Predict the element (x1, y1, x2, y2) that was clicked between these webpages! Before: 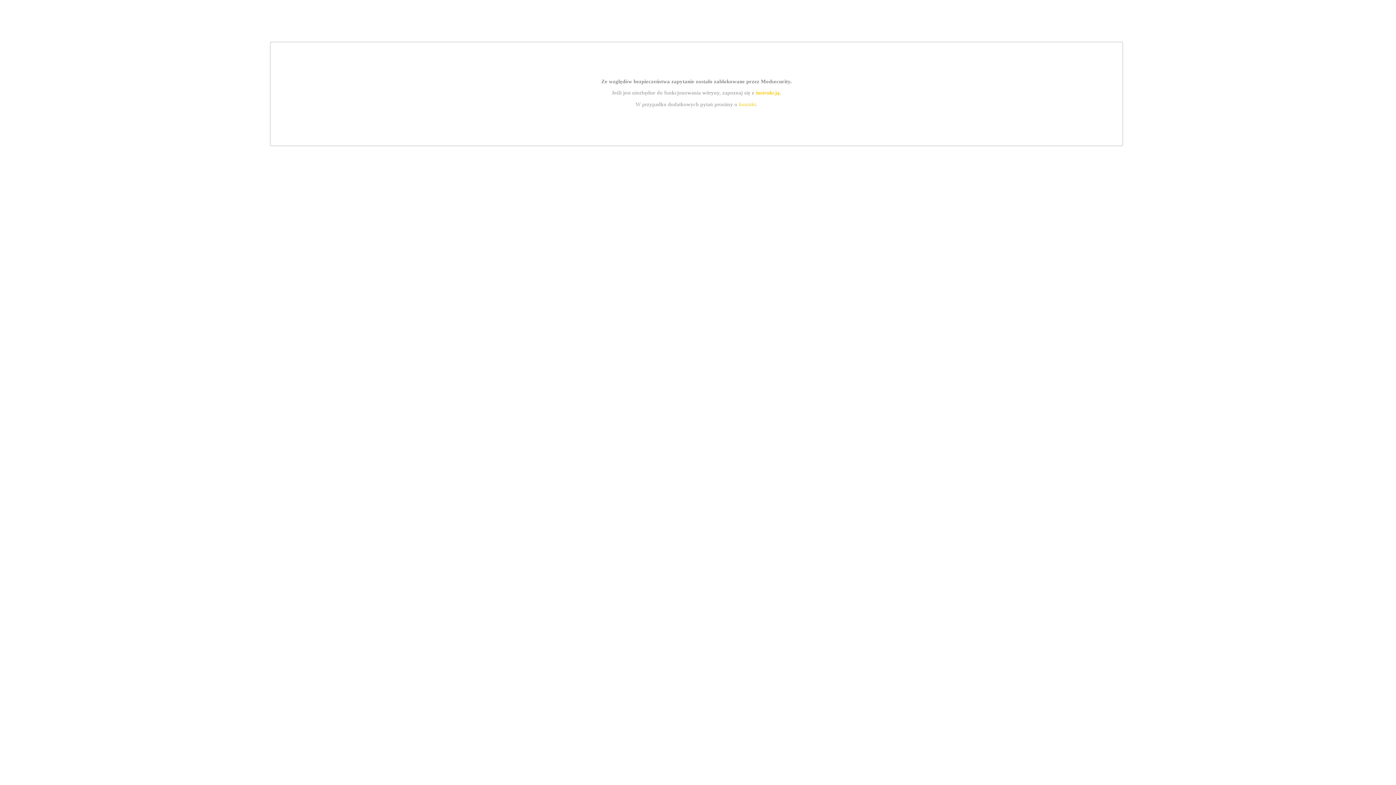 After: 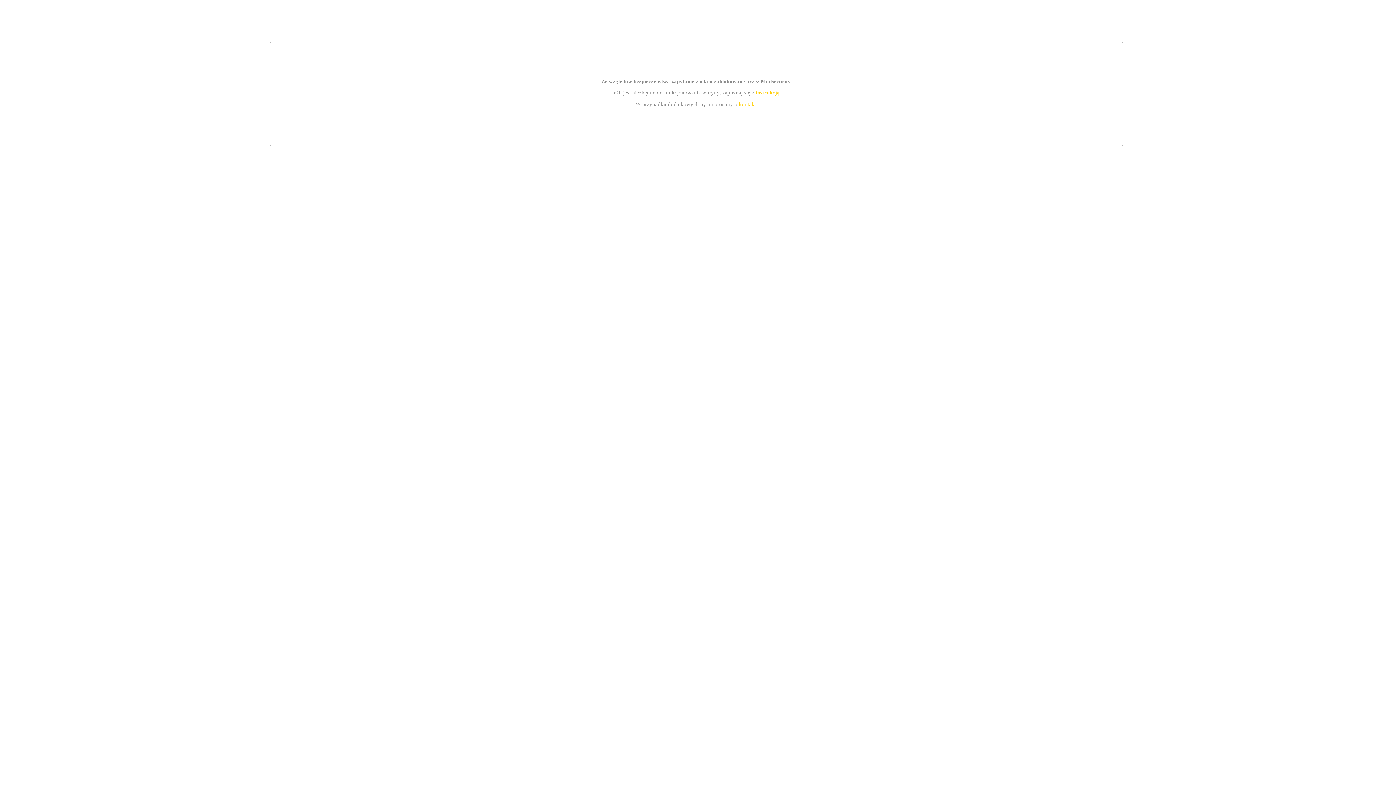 Action: bbox: (739, 101, 756, 107) label: kontakt